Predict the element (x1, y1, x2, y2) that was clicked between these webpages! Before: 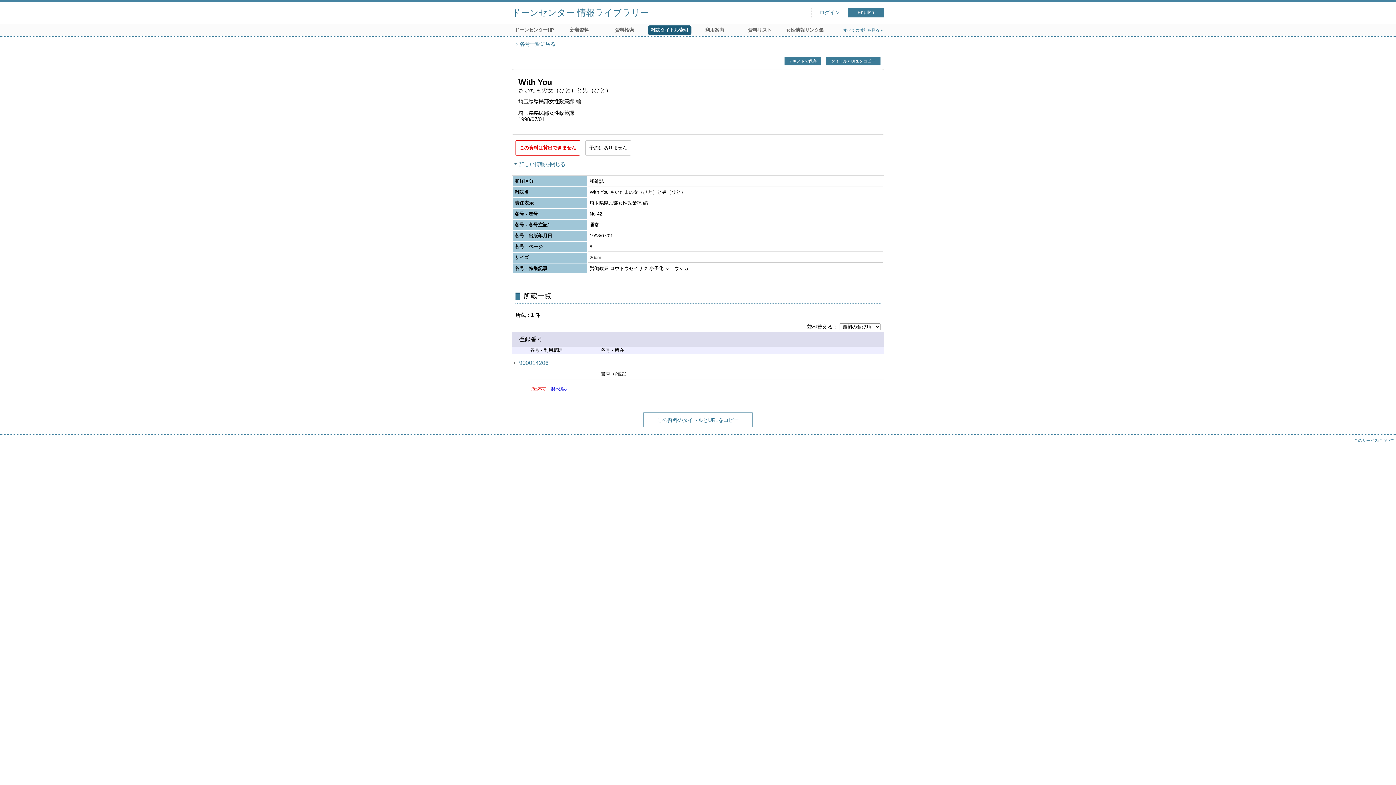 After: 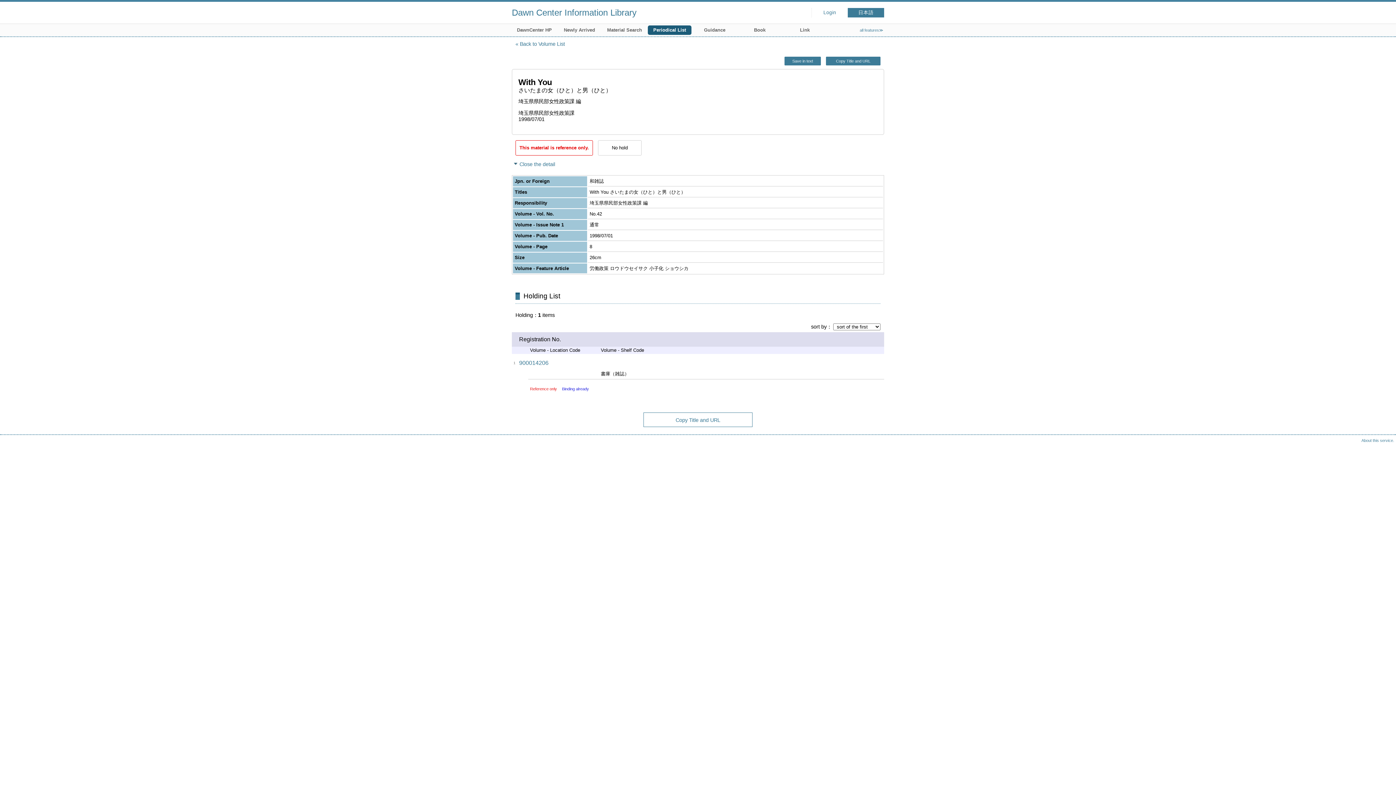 Action: label: English bbox: (848, 8, 884, 17)